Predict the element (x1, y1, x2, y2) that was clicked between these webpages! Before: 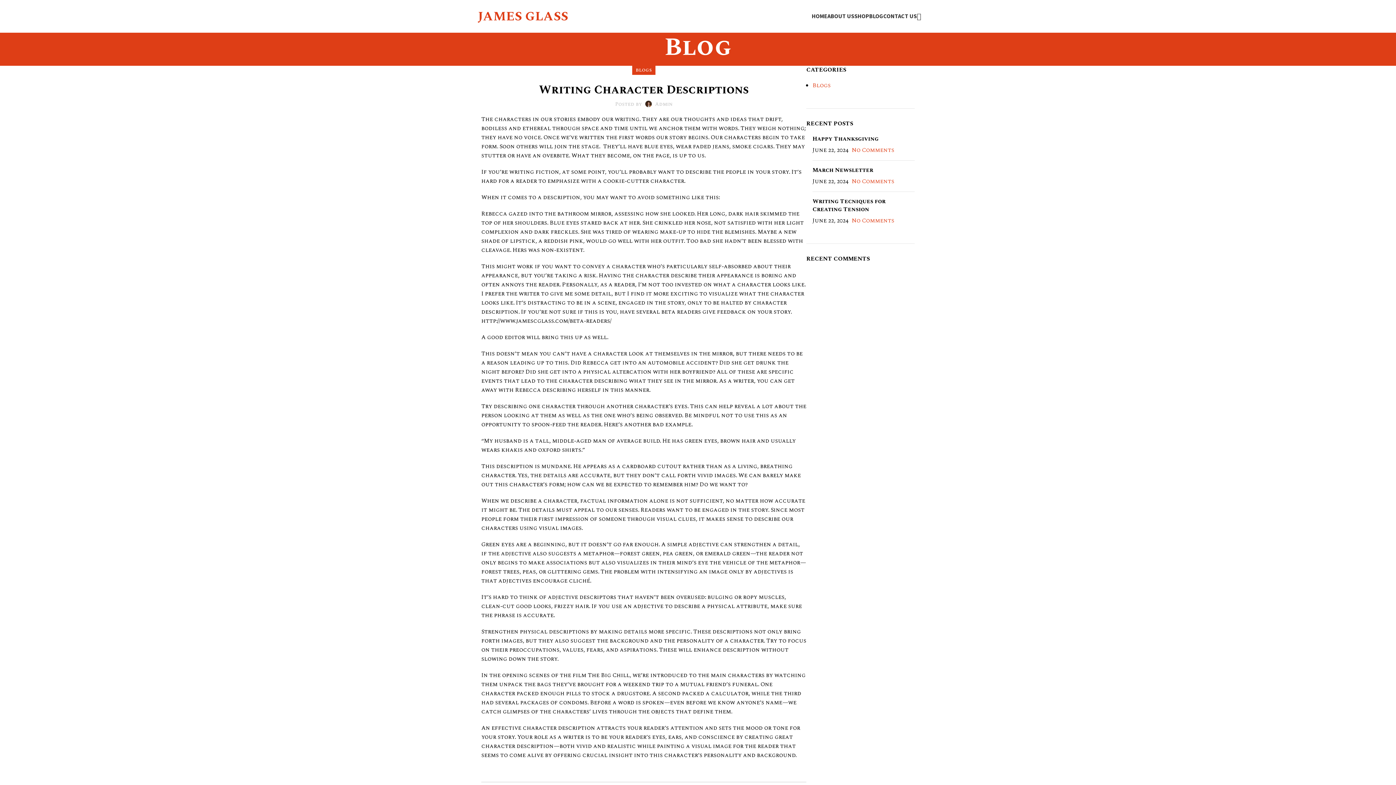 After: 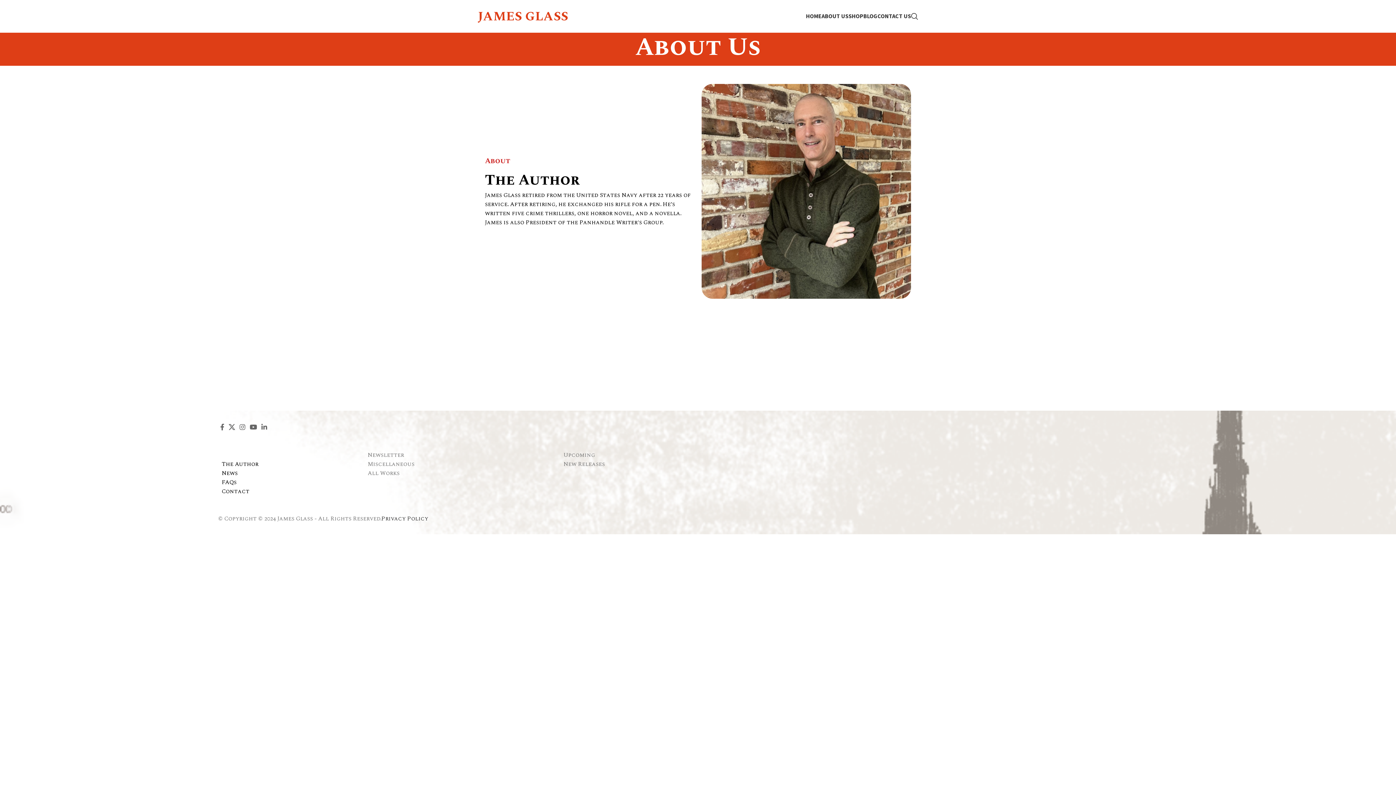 Action: label: ABOUT US bbox: (827, 9, 854, 23)